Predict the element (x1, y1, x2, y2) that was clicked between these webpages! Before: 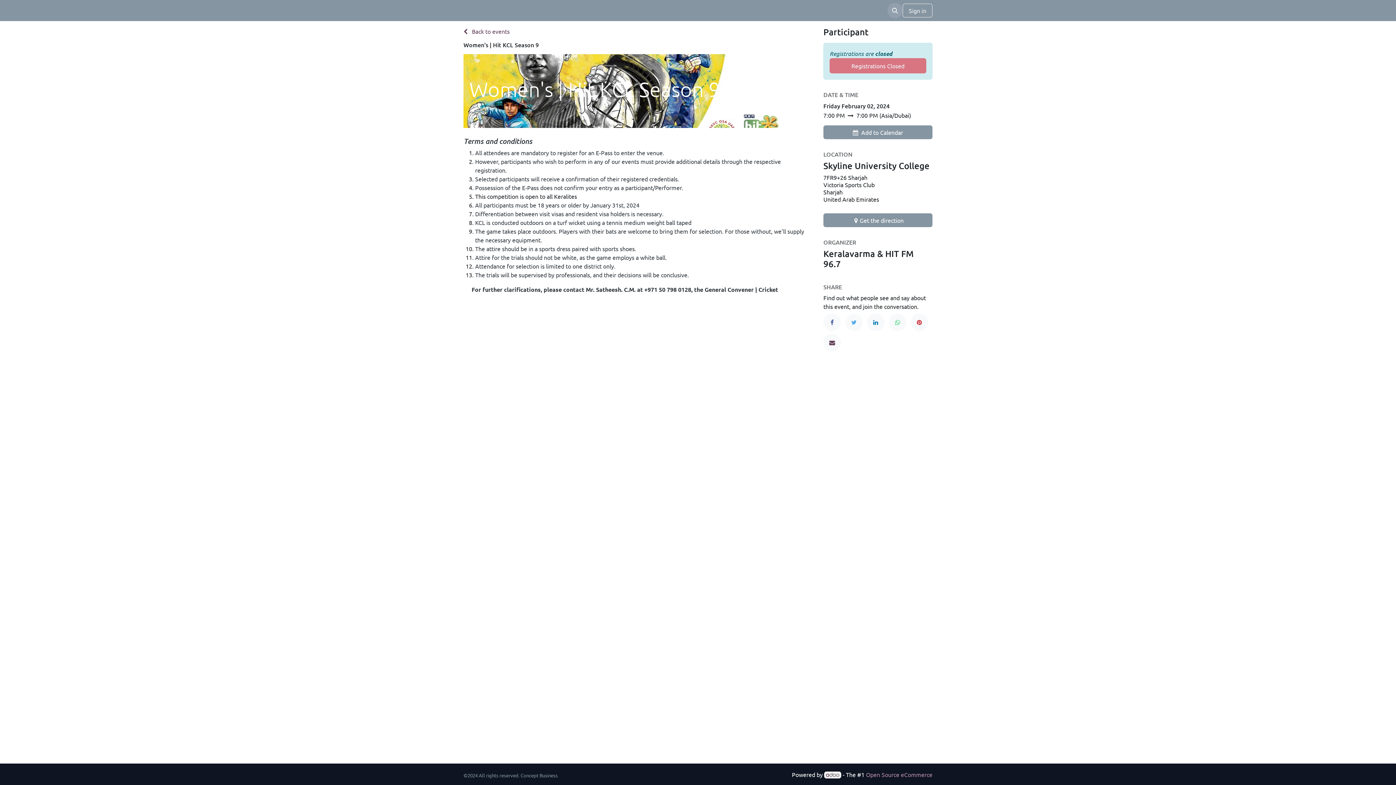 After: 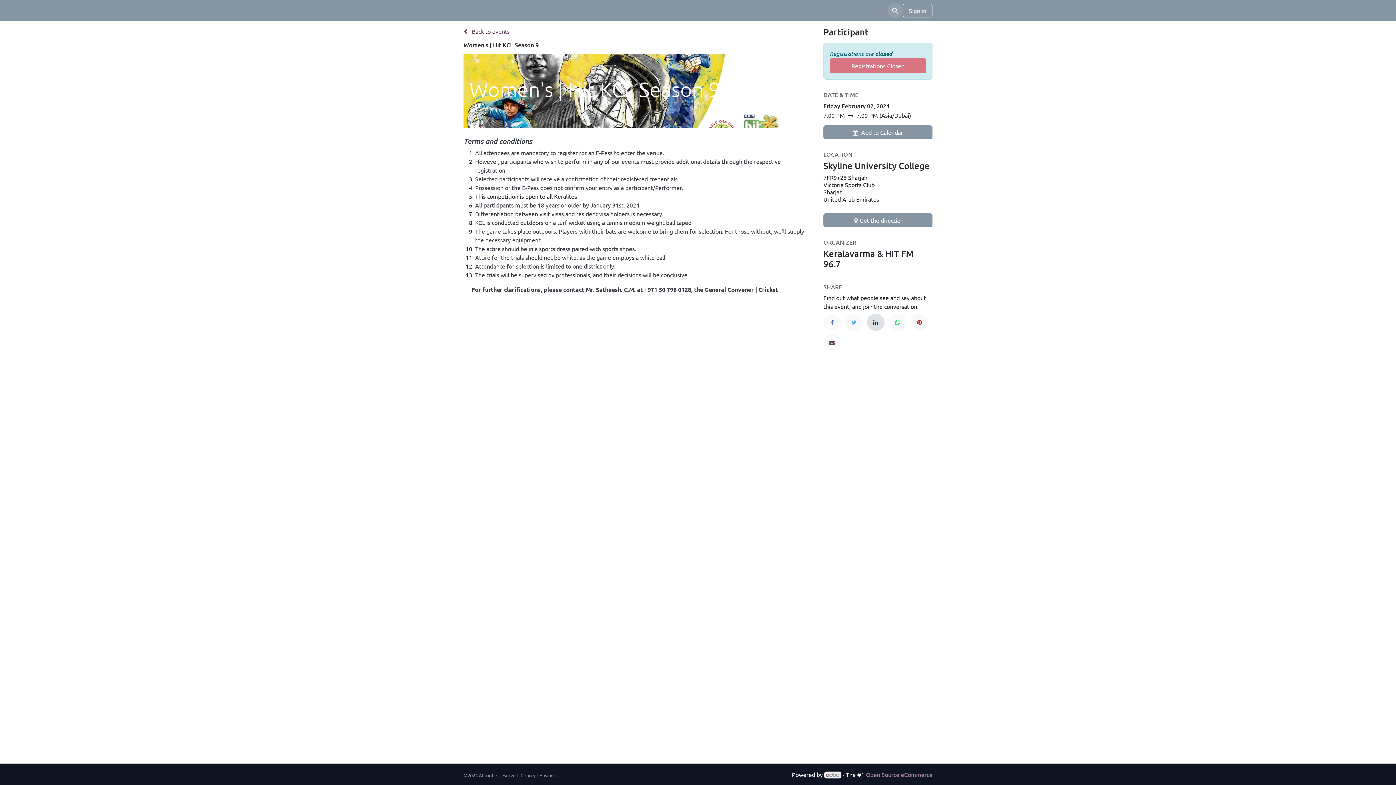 Action: bbox: (867, 313, 884, 331)